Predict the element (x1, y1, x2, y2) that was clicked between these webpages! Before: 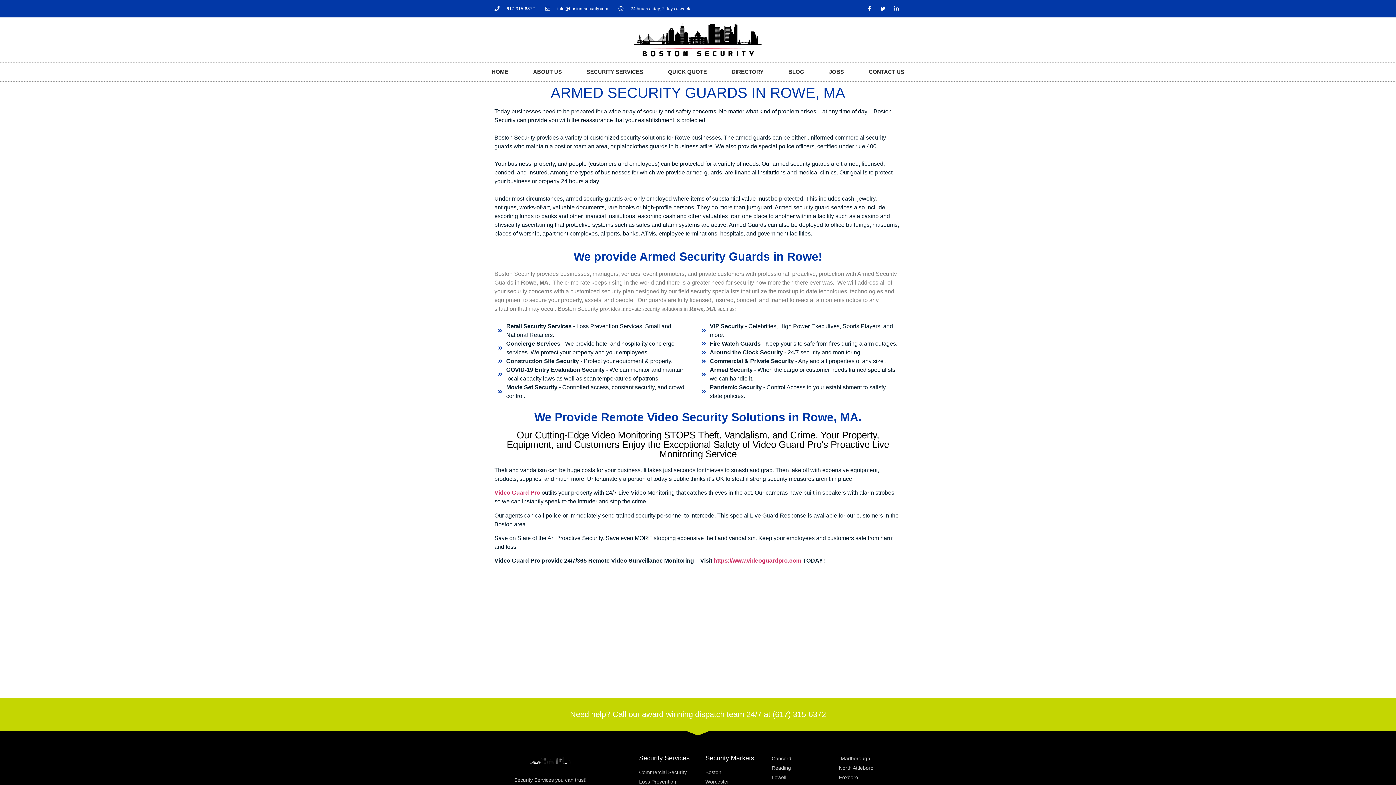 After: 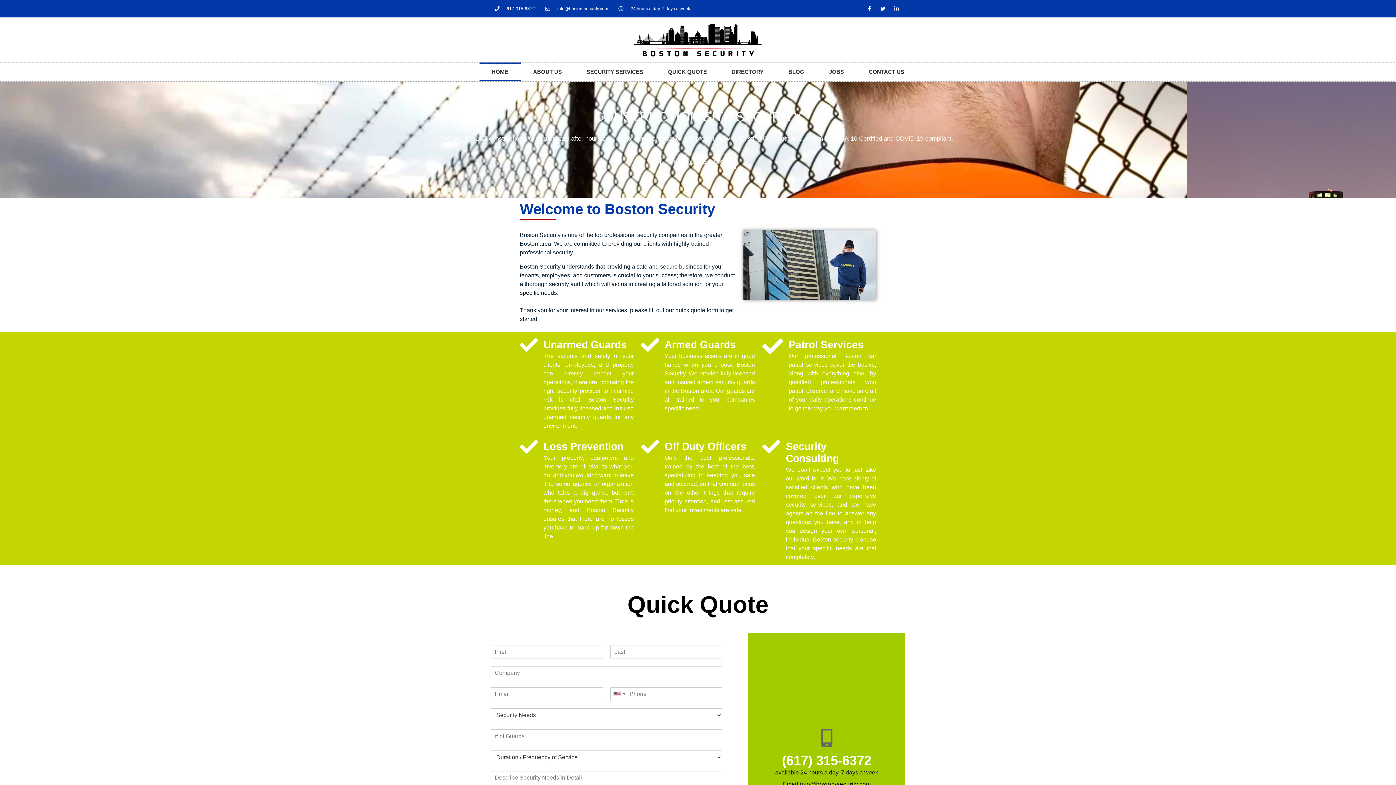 Action: bbox: (528, 755, 572, 768)